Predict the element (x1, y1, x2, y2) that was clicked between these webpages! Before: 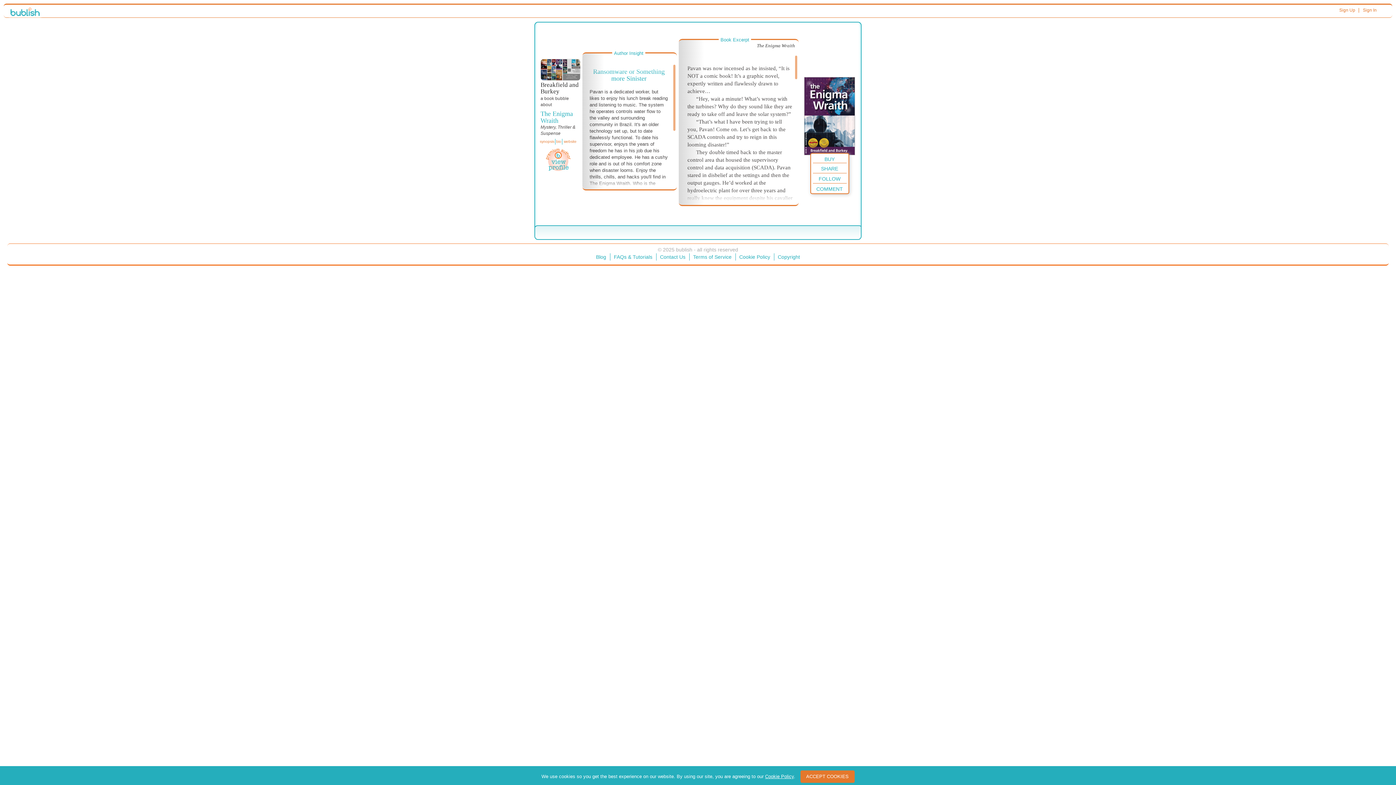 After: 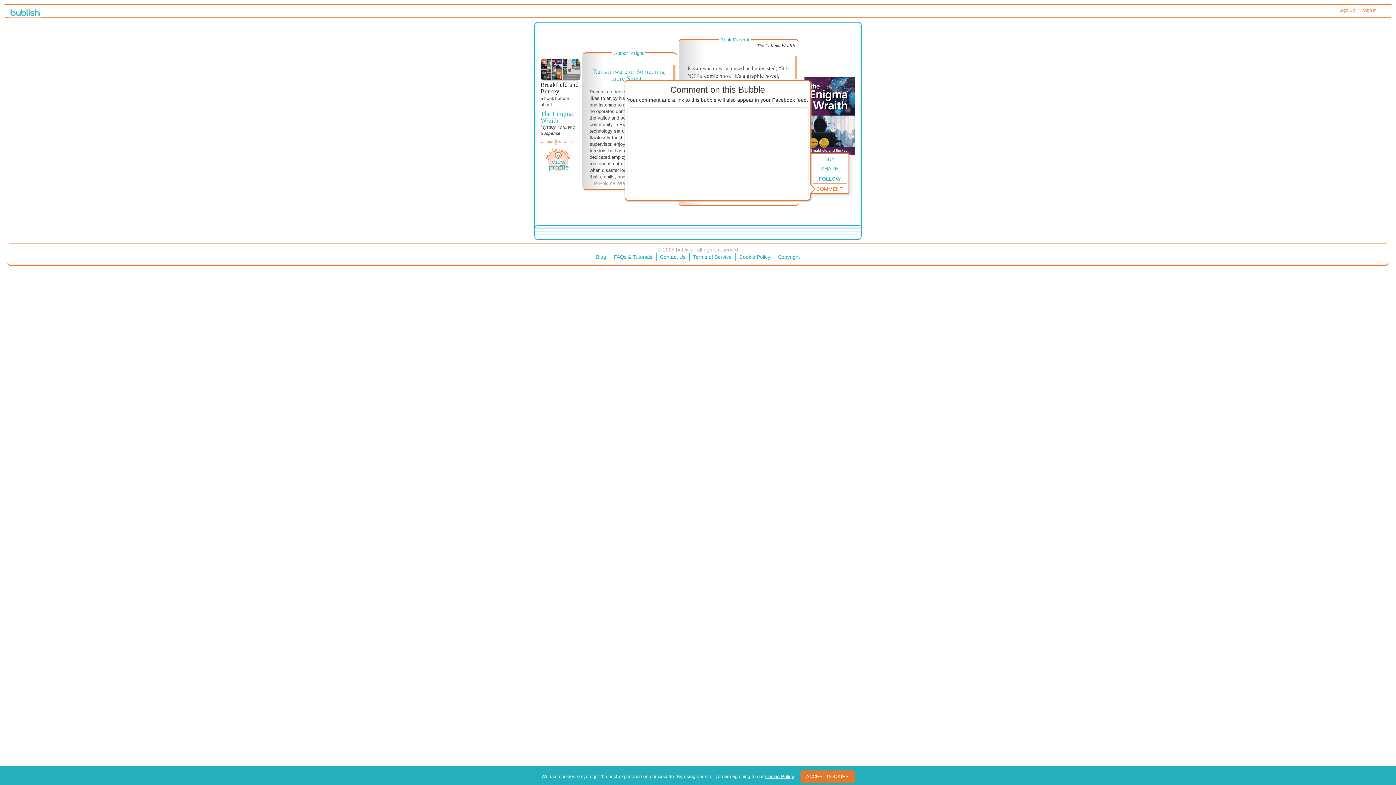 Action: bbox: (812, 183, 846, 192) label: COMMENT